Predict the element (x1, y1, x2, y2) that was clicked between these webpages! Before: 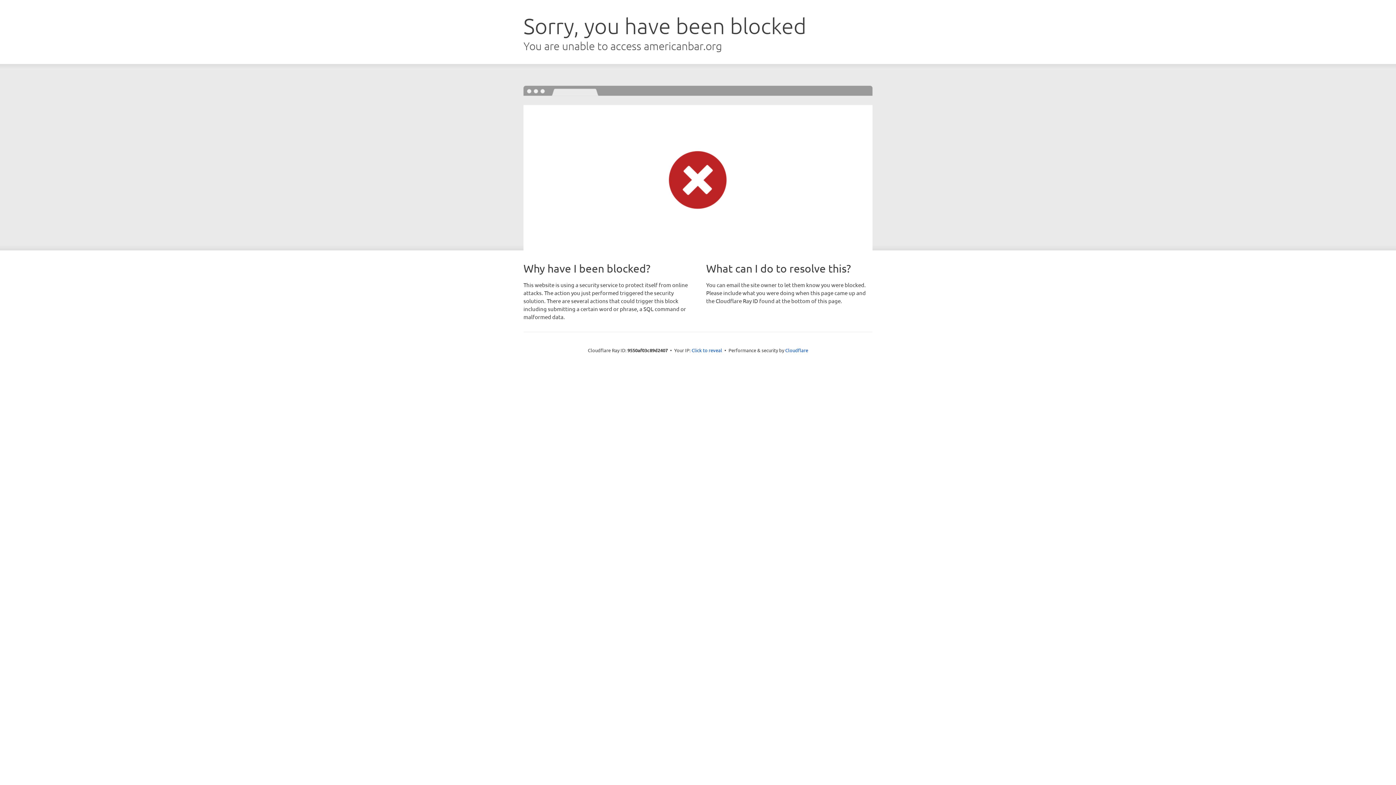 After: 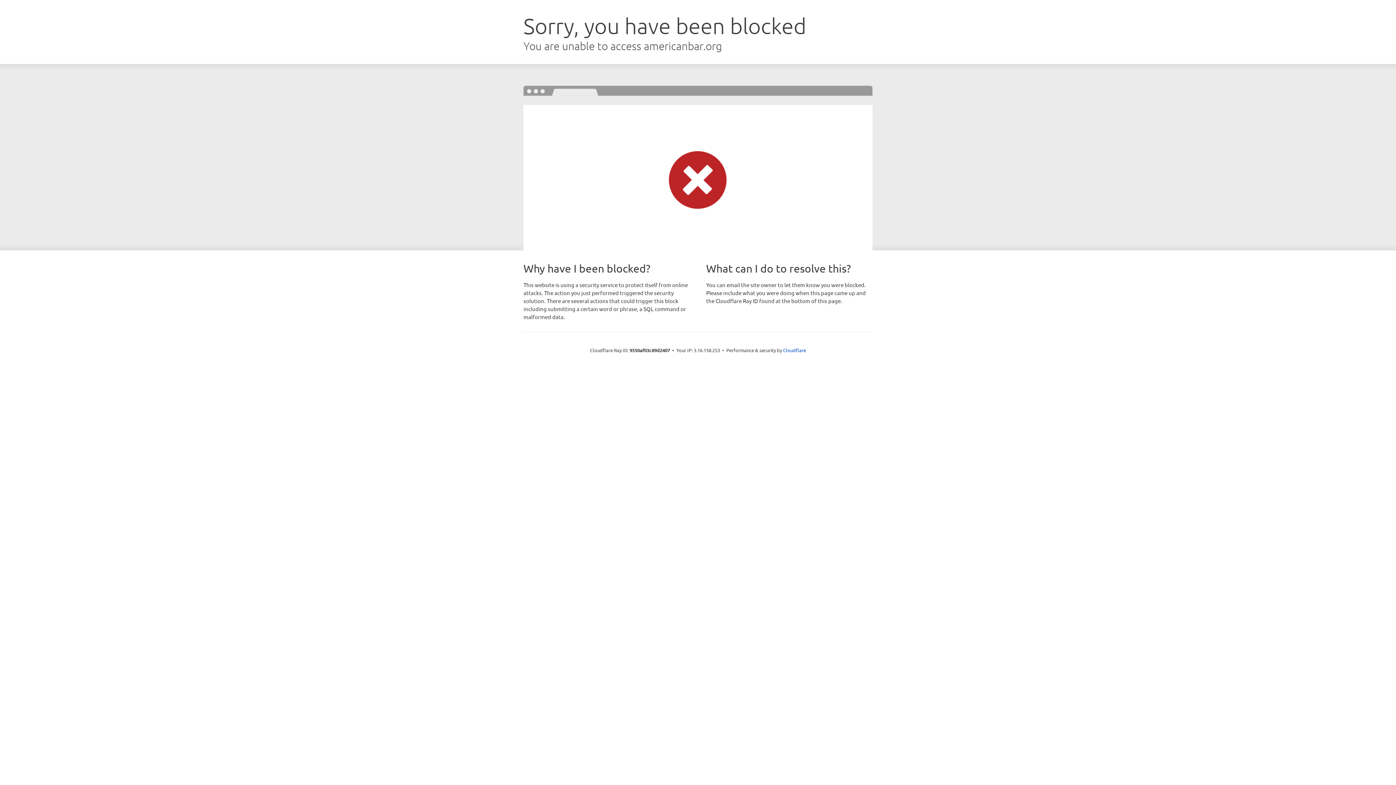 Action: bbox: (691, 346, 722, 353) label: Click to reveal